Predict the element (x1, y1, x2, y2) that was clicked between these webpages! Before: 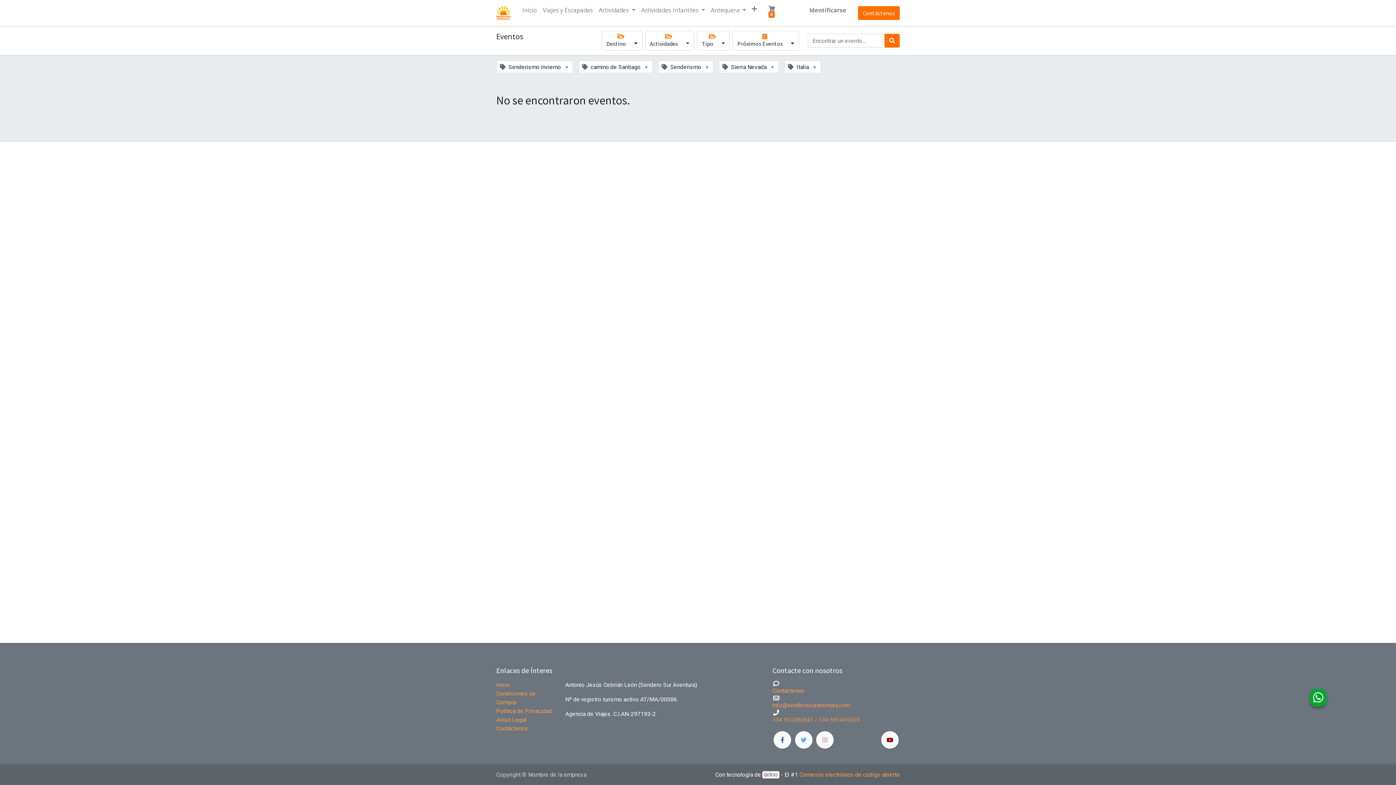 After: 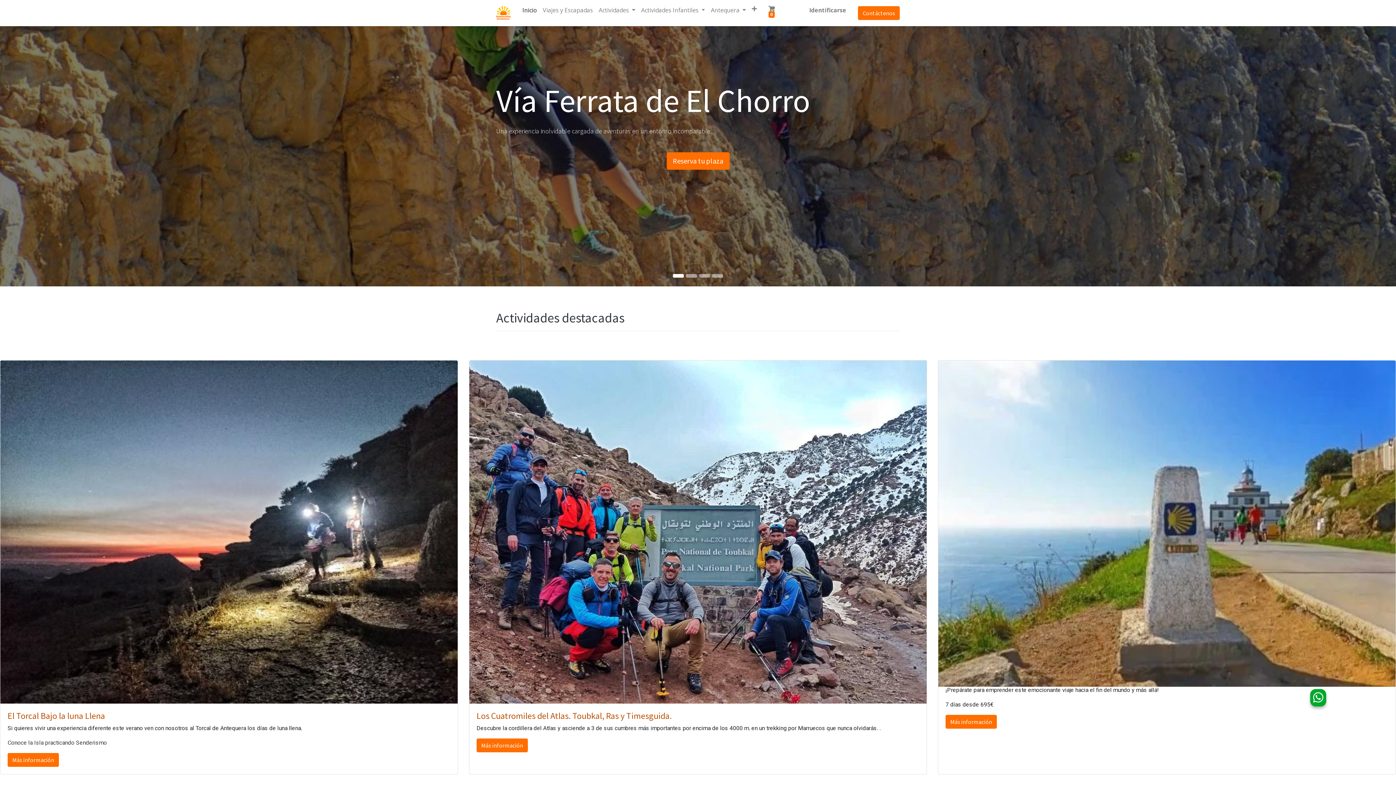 Action: label: Inicio bbox: (519, 2, 540, 17)